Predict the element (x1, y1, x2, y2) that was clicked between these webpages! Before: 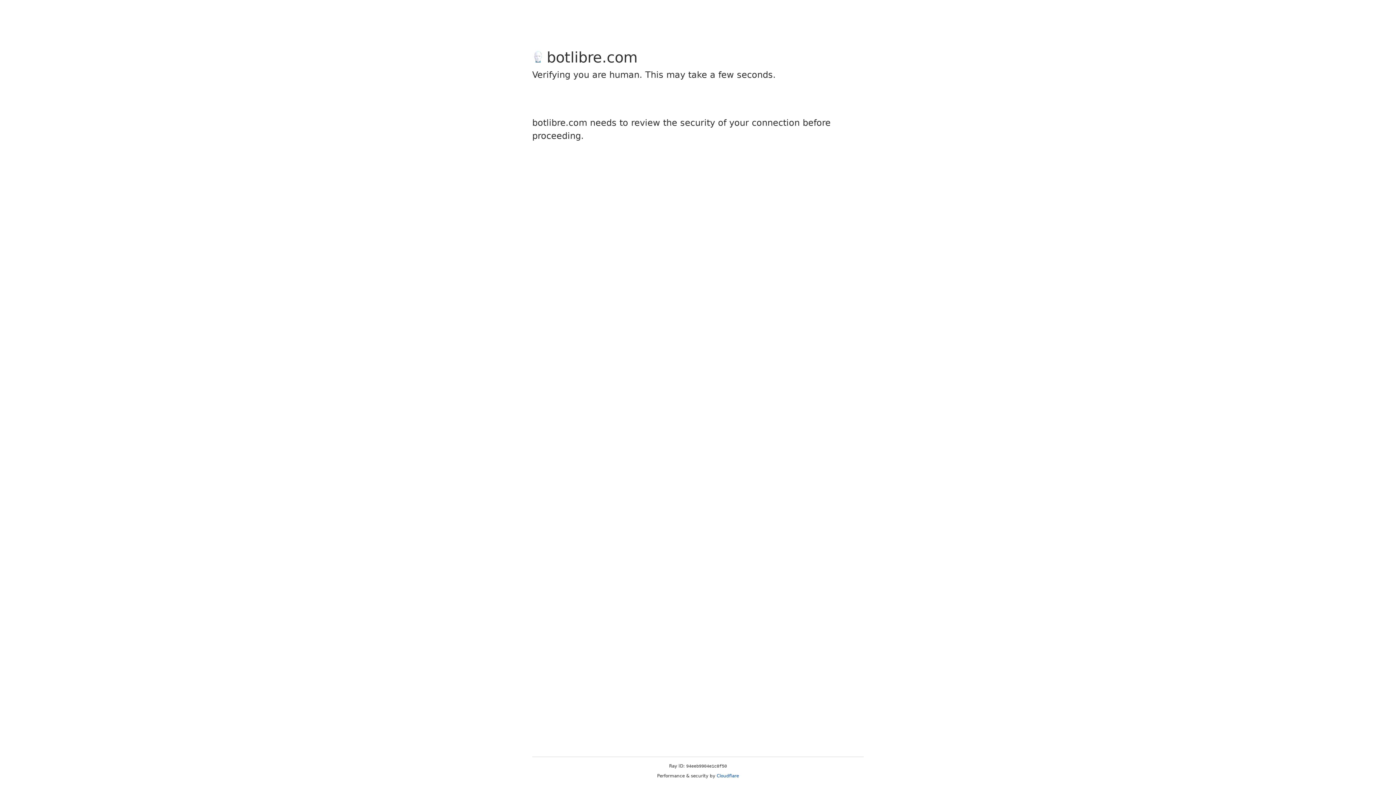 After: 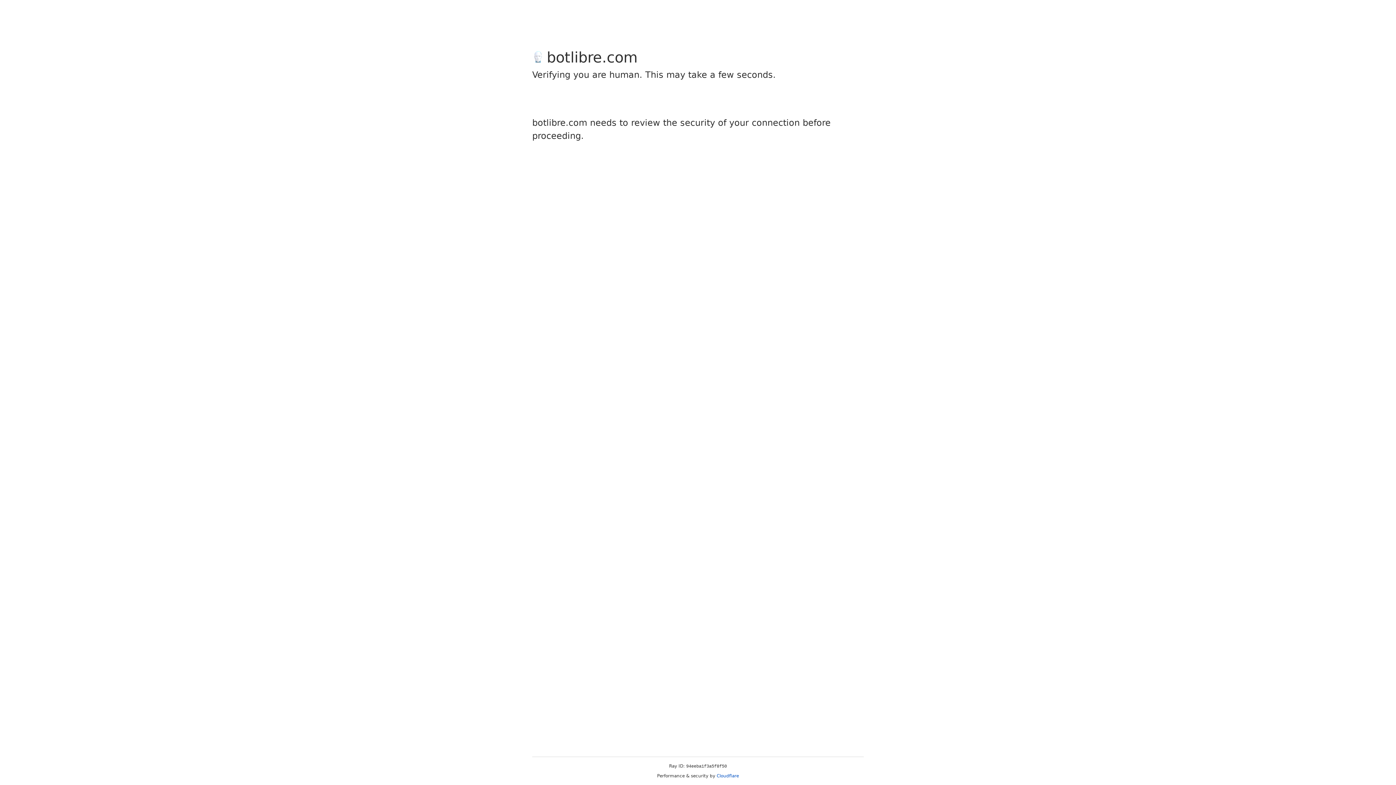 Action: label: Cloudflare bbox: (716, 773, 739, 778)